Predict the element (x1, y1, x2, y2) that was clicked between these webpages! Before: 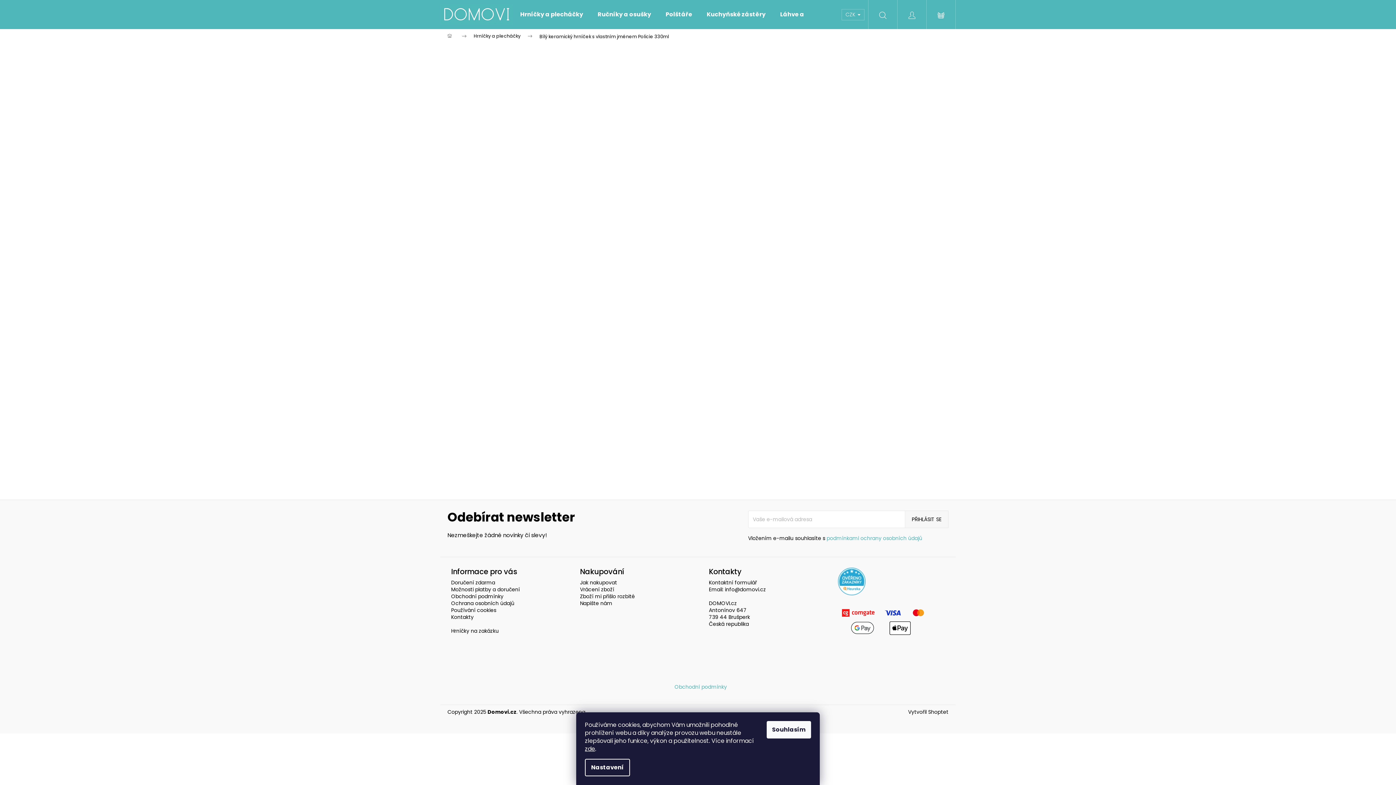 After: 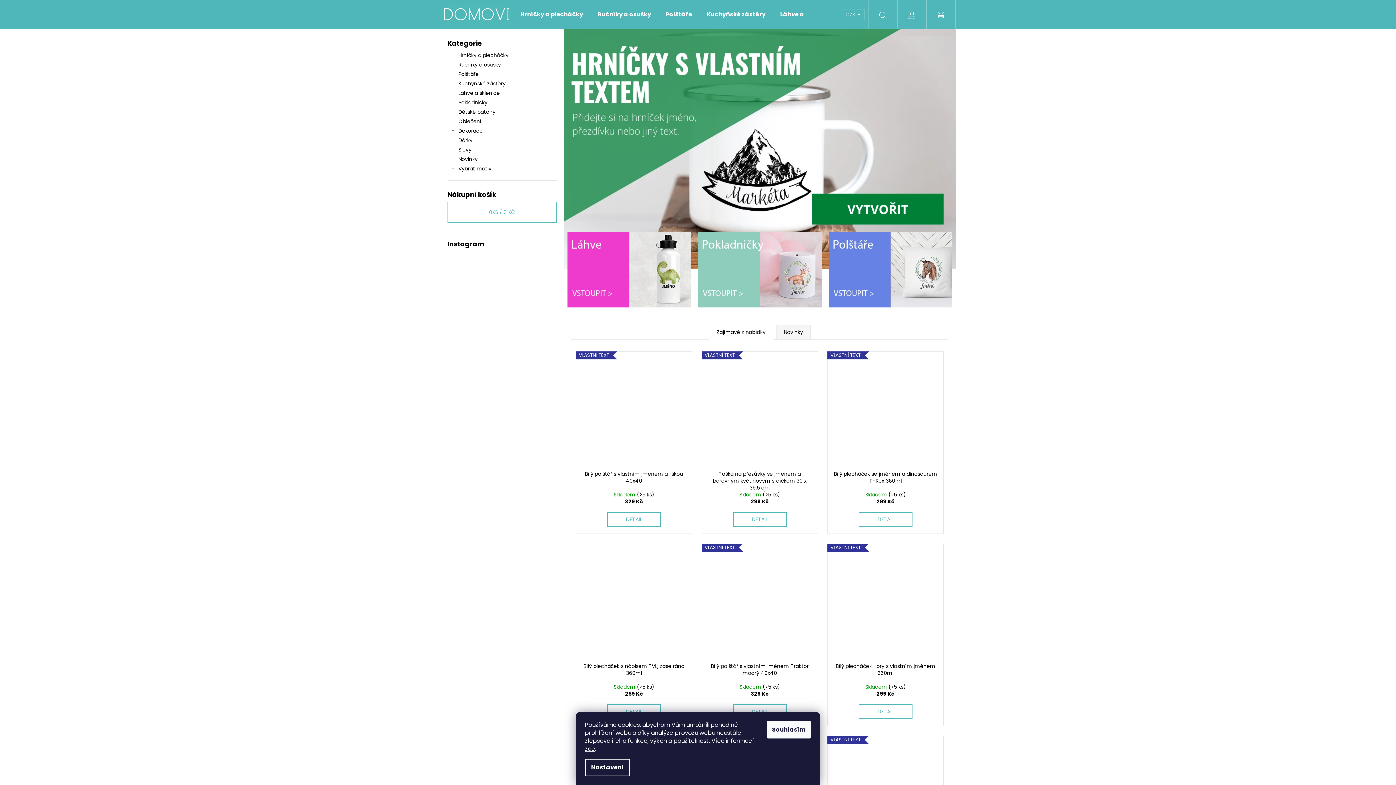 Action: bbox: (440, 4, 513, 24)